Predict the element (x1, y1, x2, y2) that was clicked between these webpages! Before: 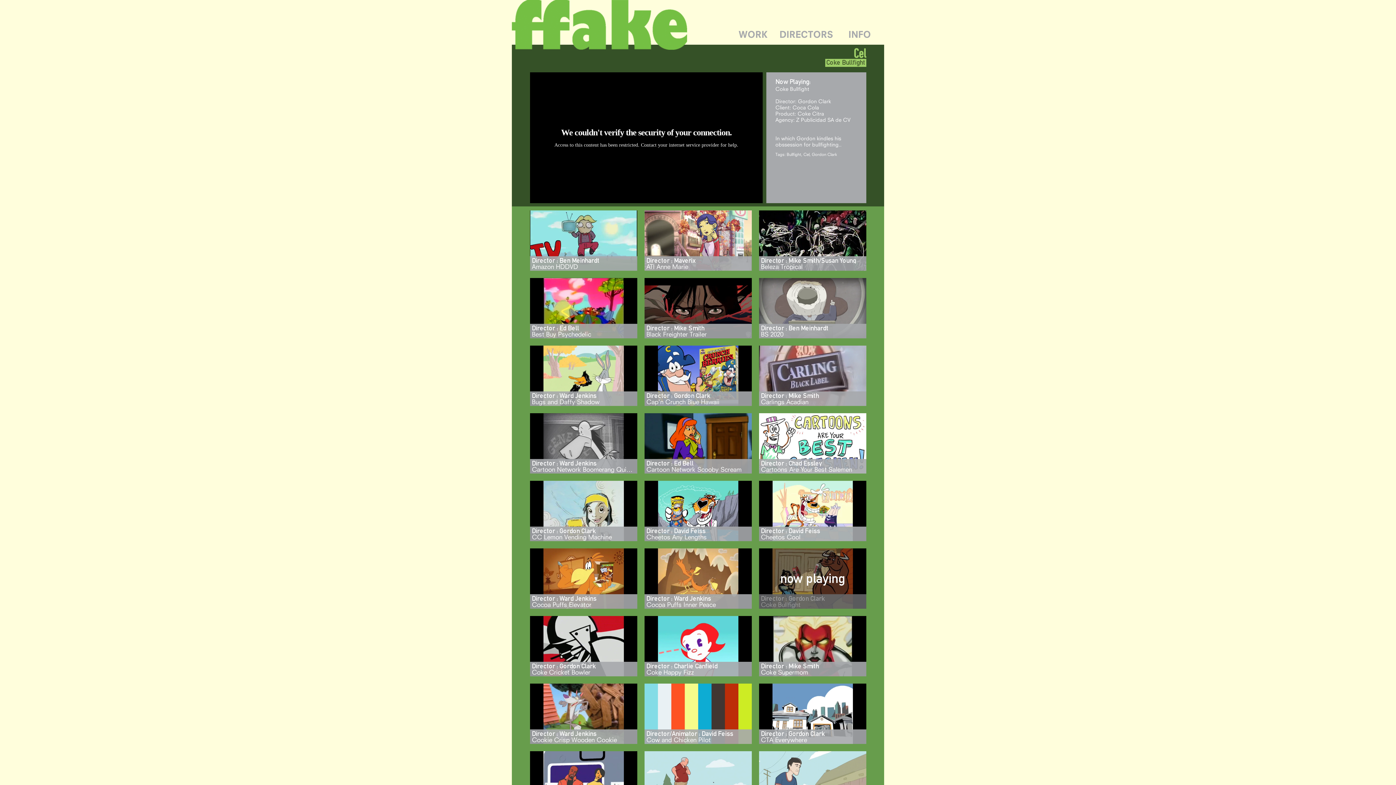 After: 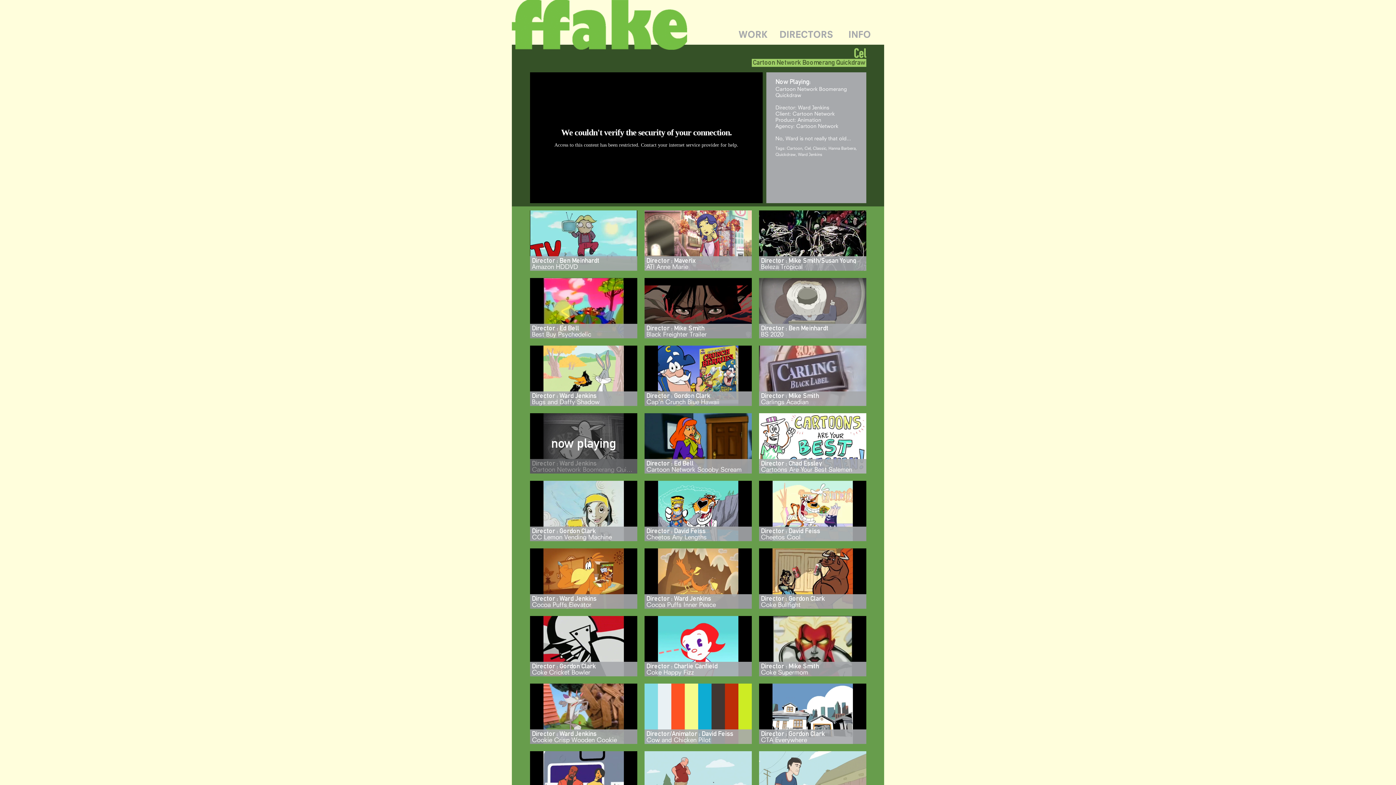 Action: label: Director : Ward Jenkins
Cartoon Network Boomerang Quickdraw bbox: (530, 413, 637, 473)